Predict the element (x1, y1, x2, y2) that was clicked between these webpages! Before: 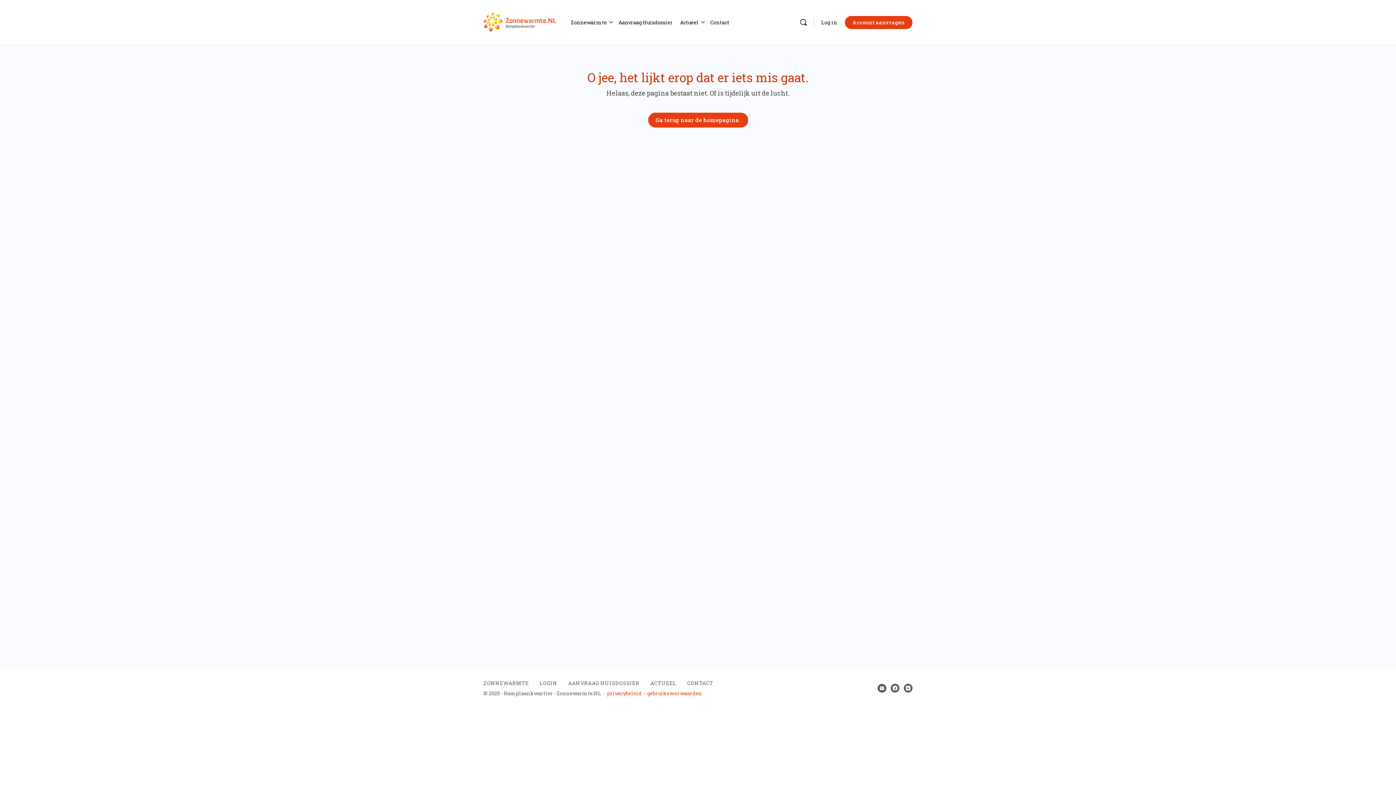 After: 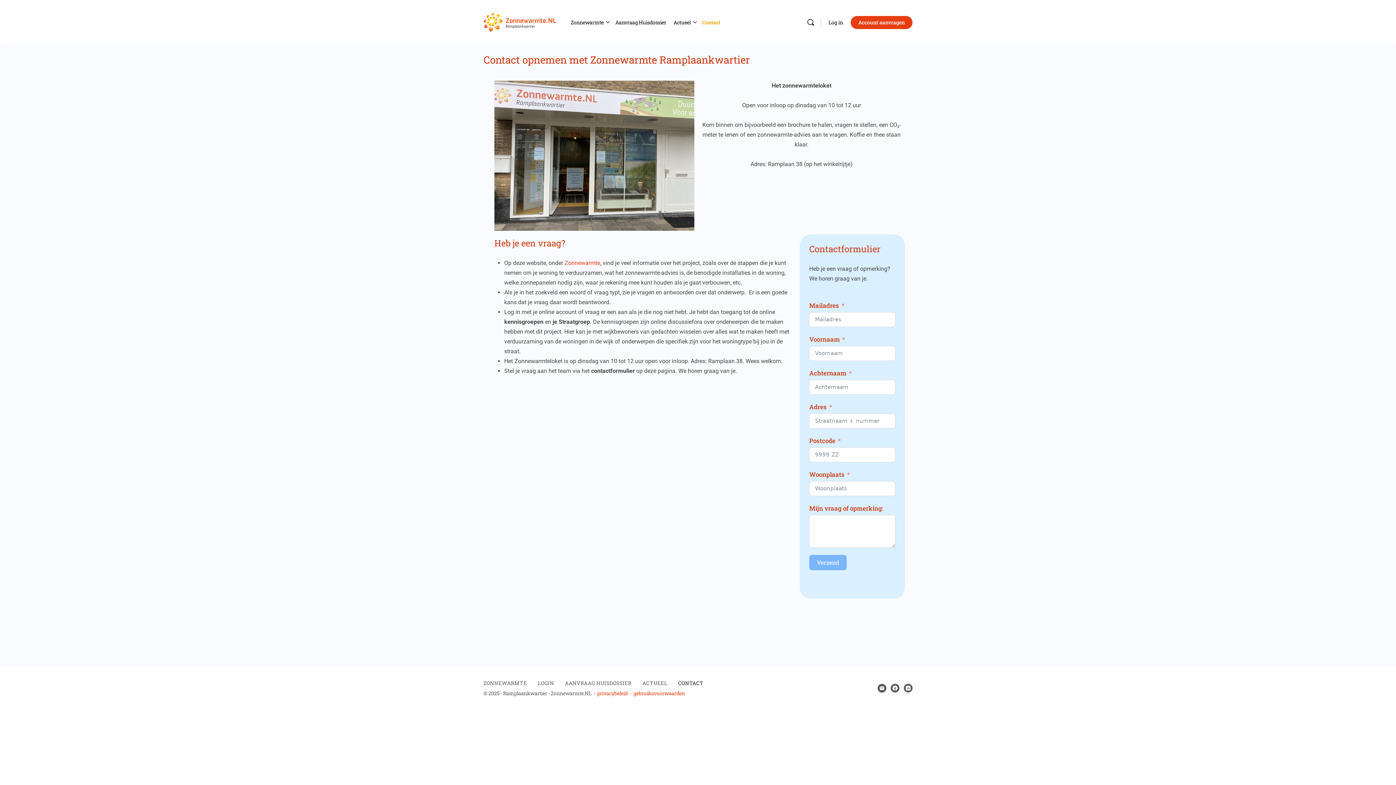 Action: bbox: (687, 680, 713, 686) label: CONTACT